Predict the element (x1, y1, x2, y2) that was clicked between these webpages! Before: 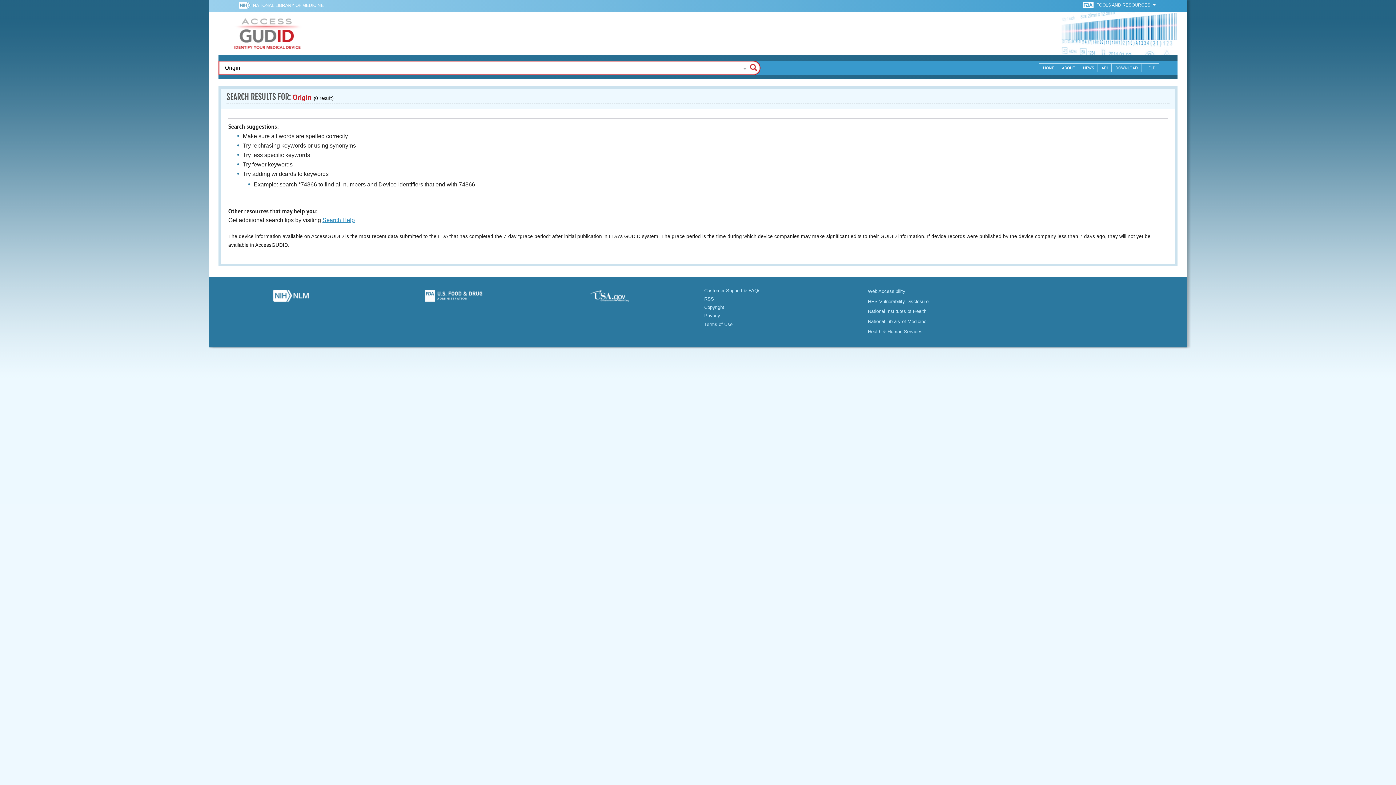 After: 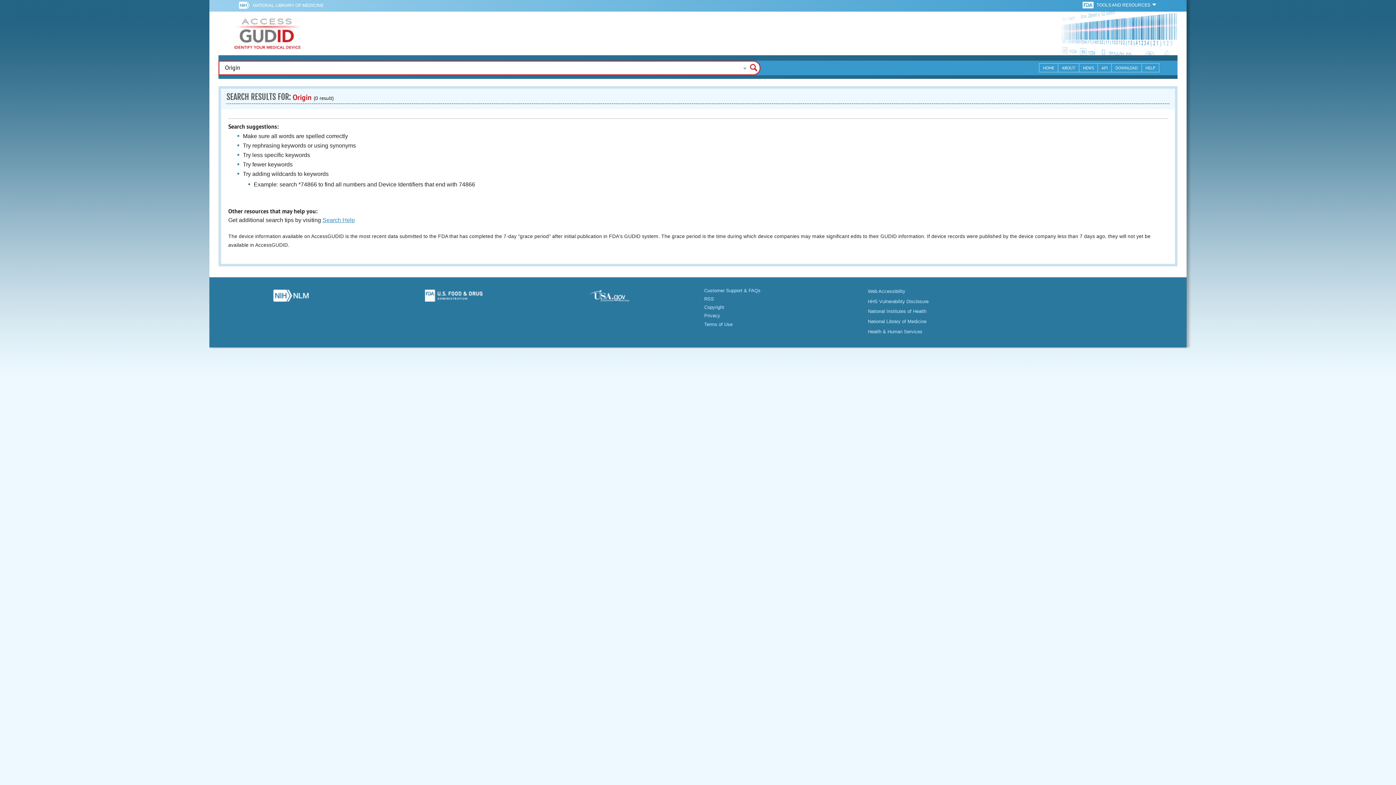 Action: label: NATIONAL LIBRARY OF MEDICINE bbox: (252, 0, 323, 10)